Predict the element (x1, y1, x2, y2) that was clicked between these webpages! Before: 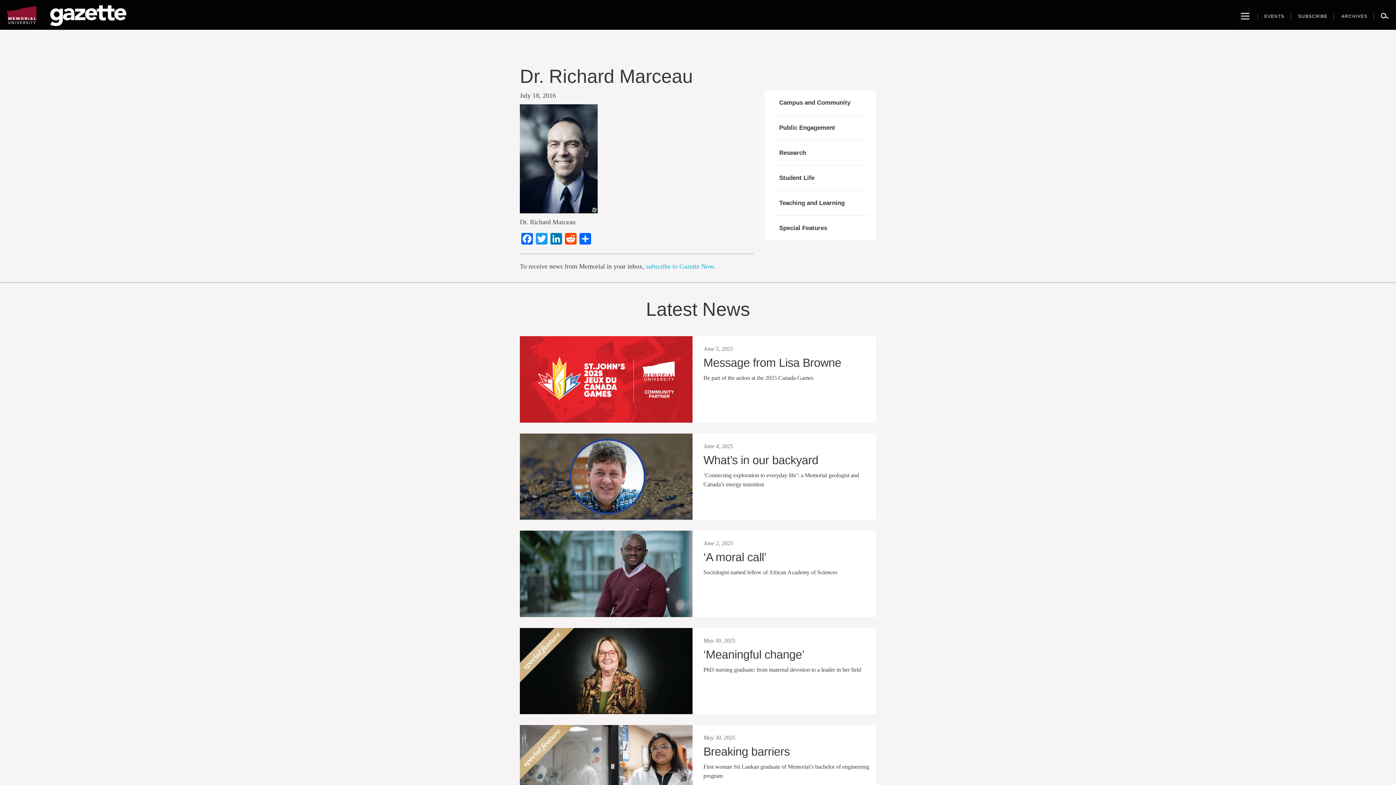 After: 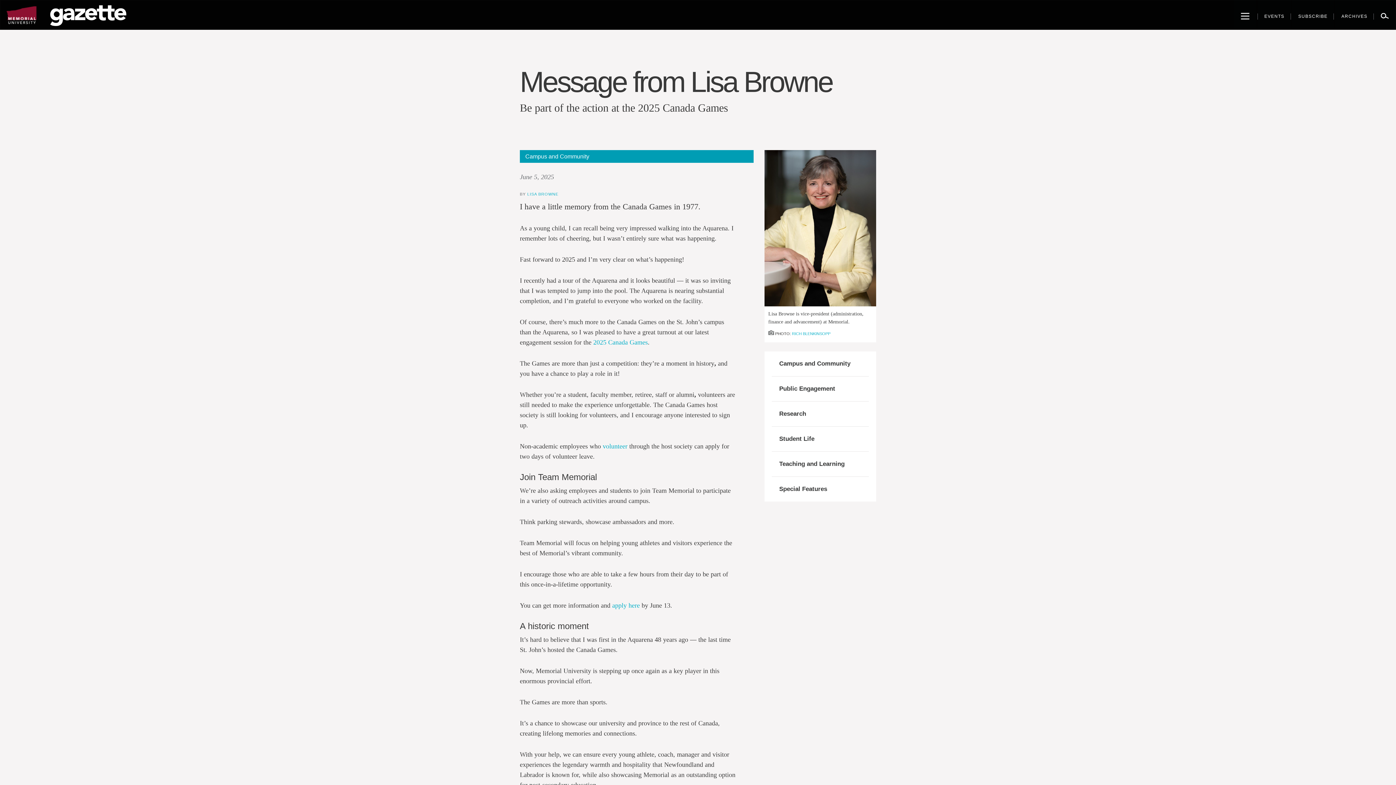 Action: bbox: (520, 336, 692, 422)